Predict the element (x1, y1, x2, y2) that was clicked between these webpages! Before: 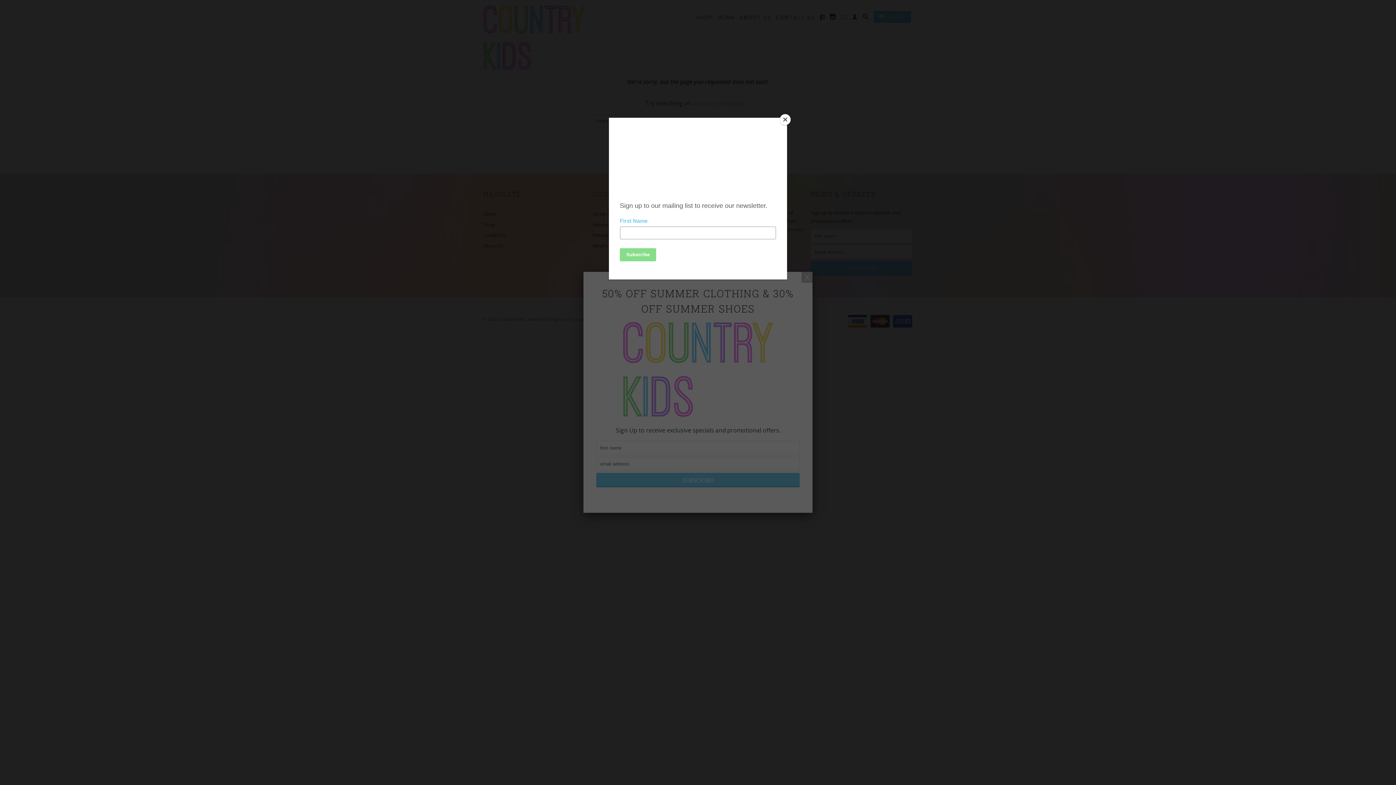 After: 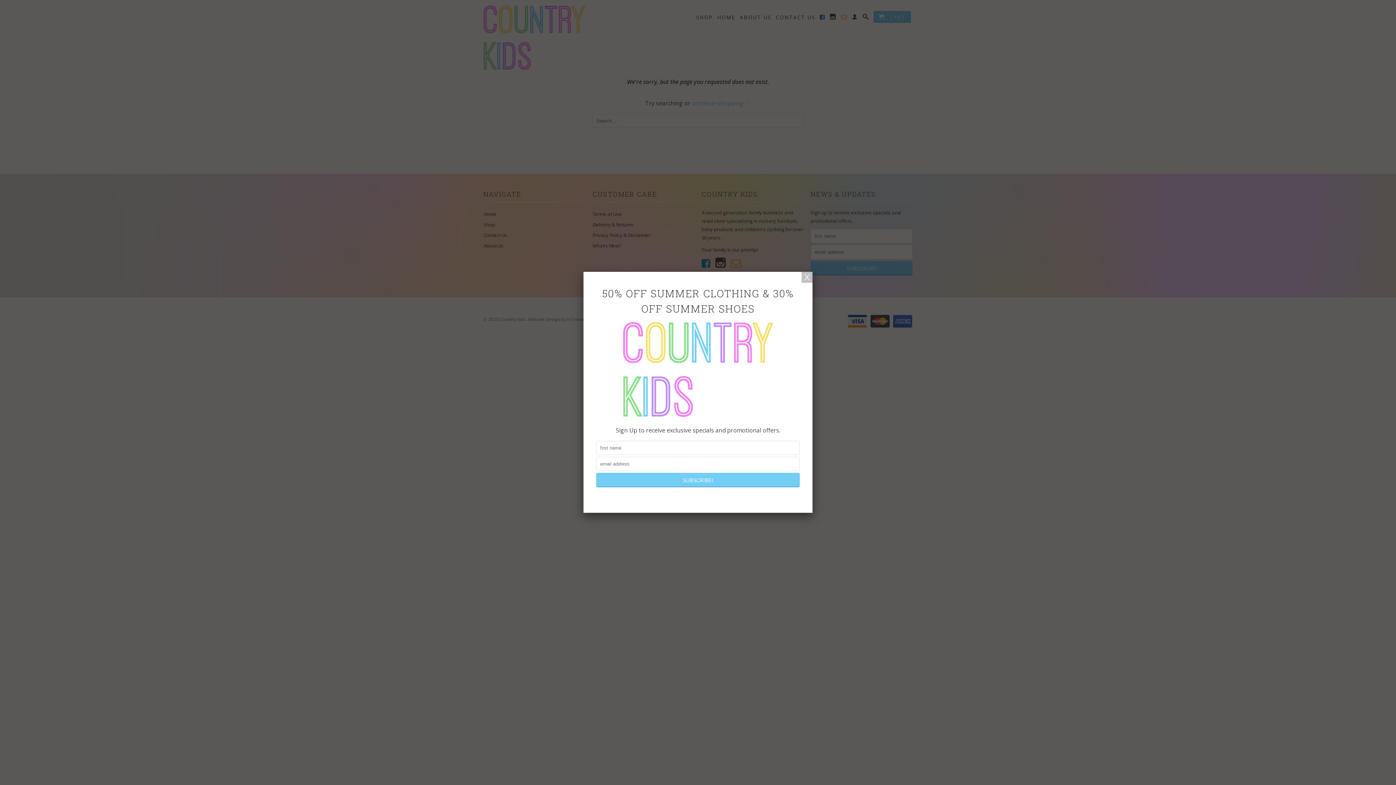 Action: label: Close bbox: (780, 114, 790, 125)